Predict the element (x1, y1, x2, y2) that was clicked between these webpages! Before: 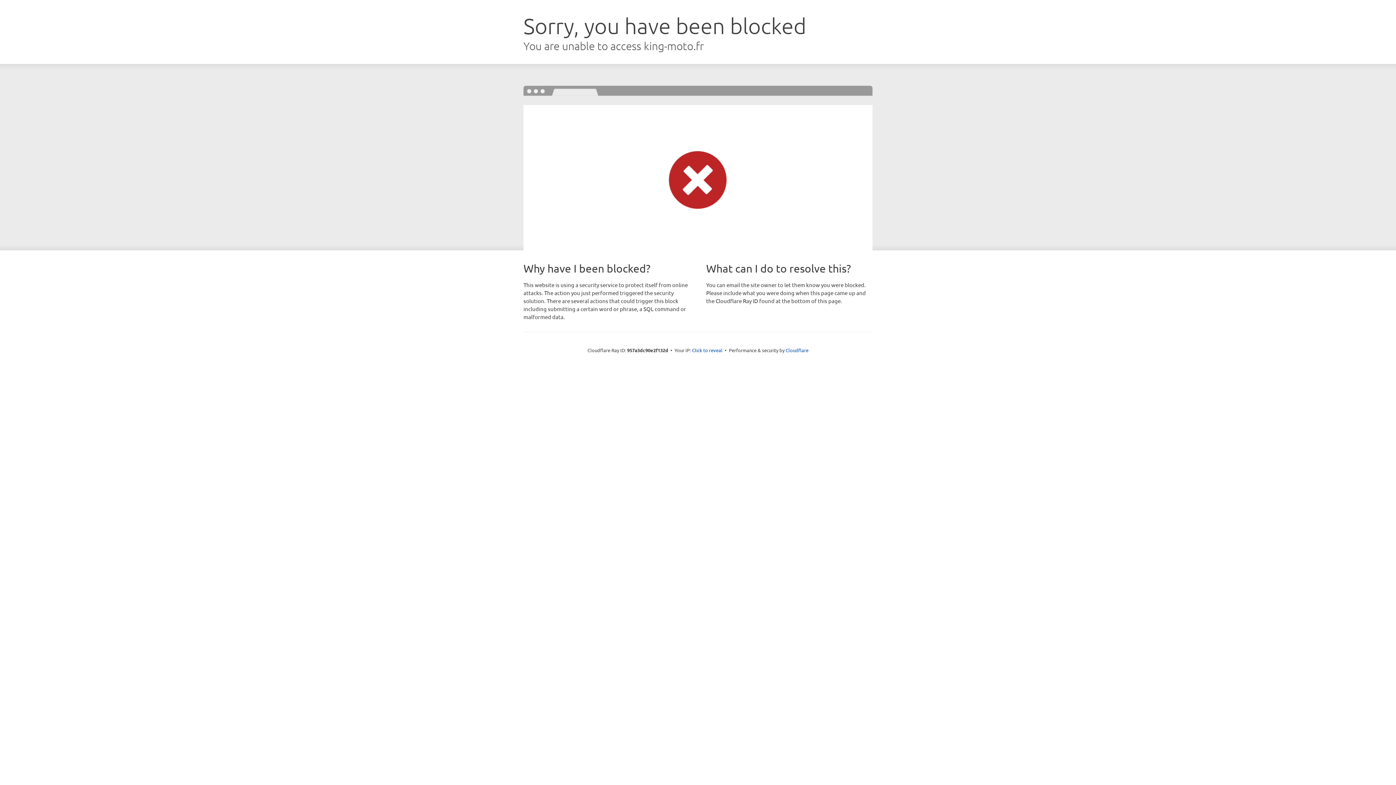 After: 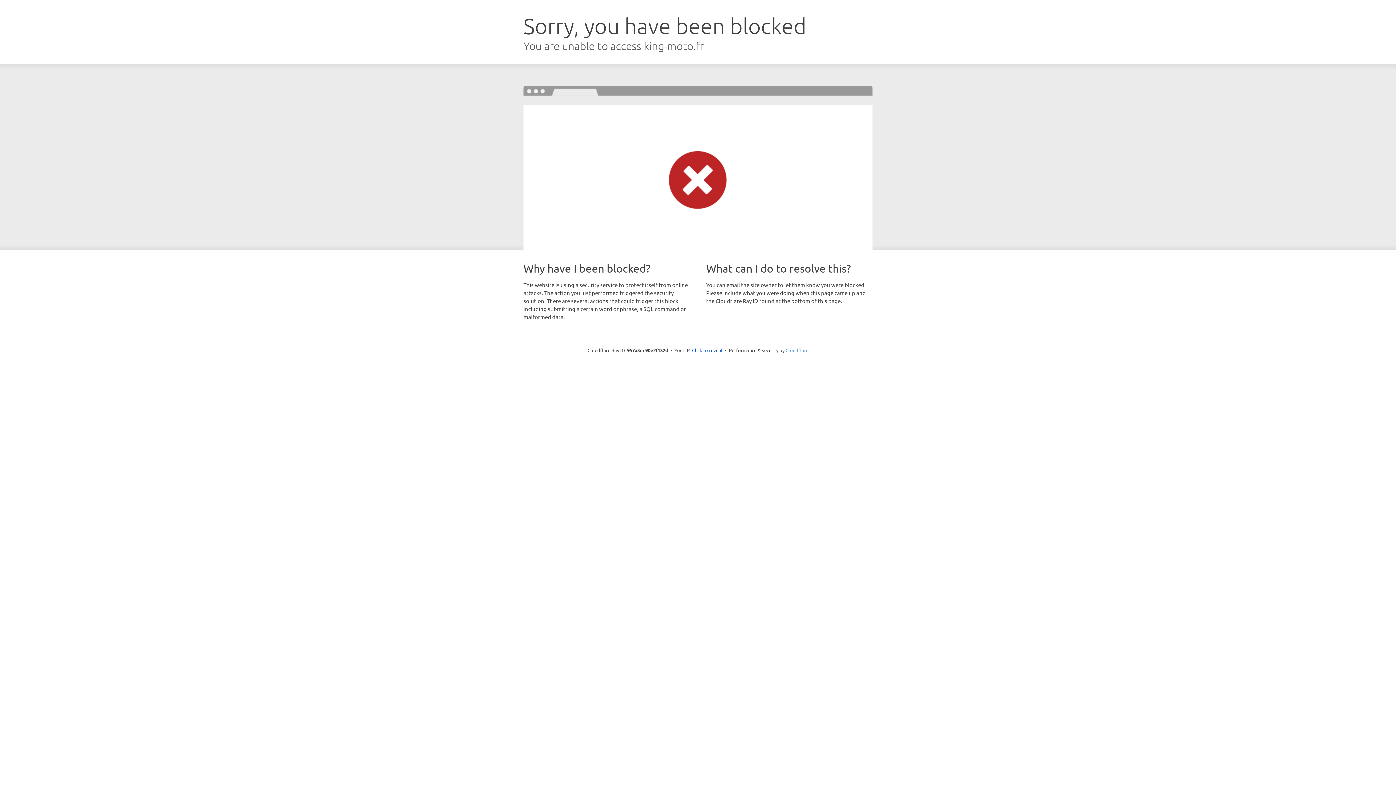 Action: label: Cloudflare bbox: (785, 347, 808, 353)